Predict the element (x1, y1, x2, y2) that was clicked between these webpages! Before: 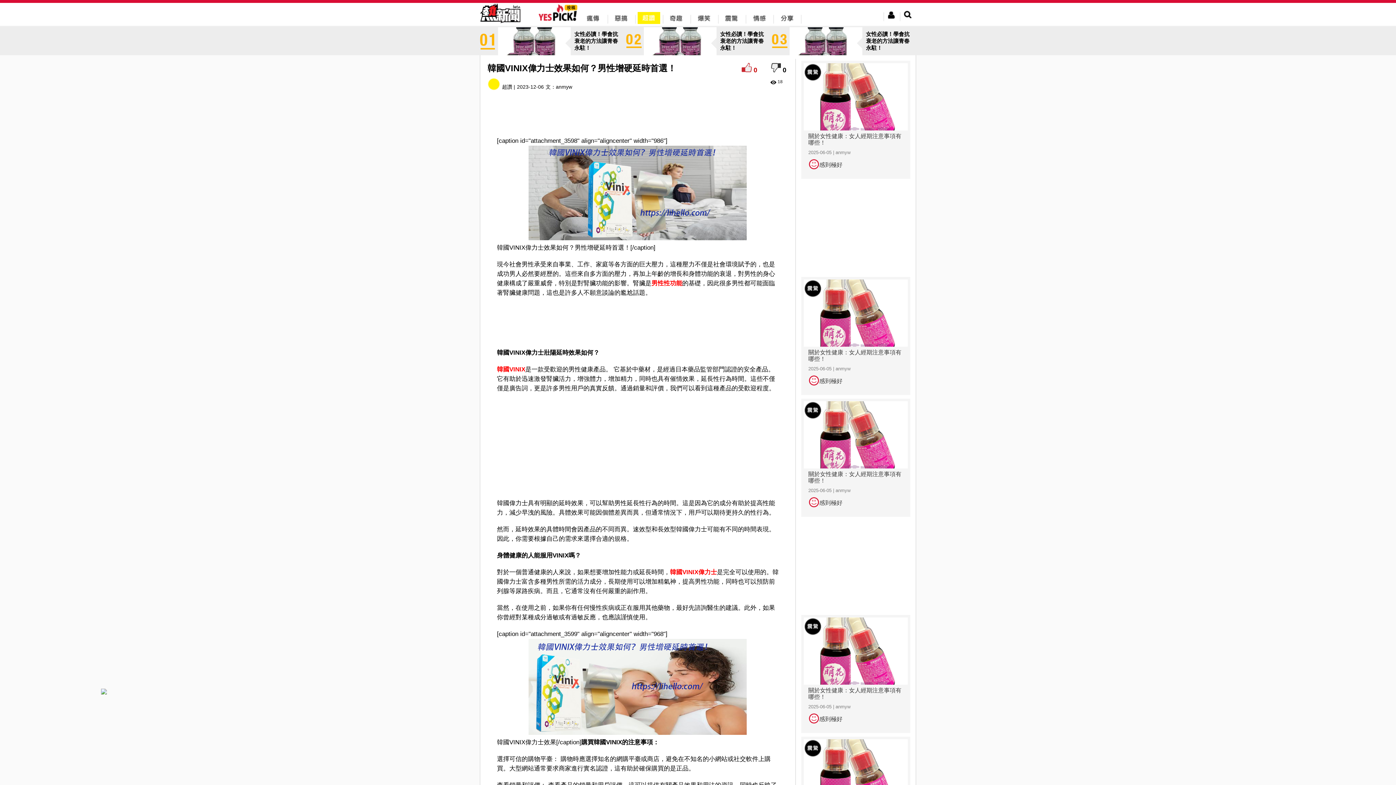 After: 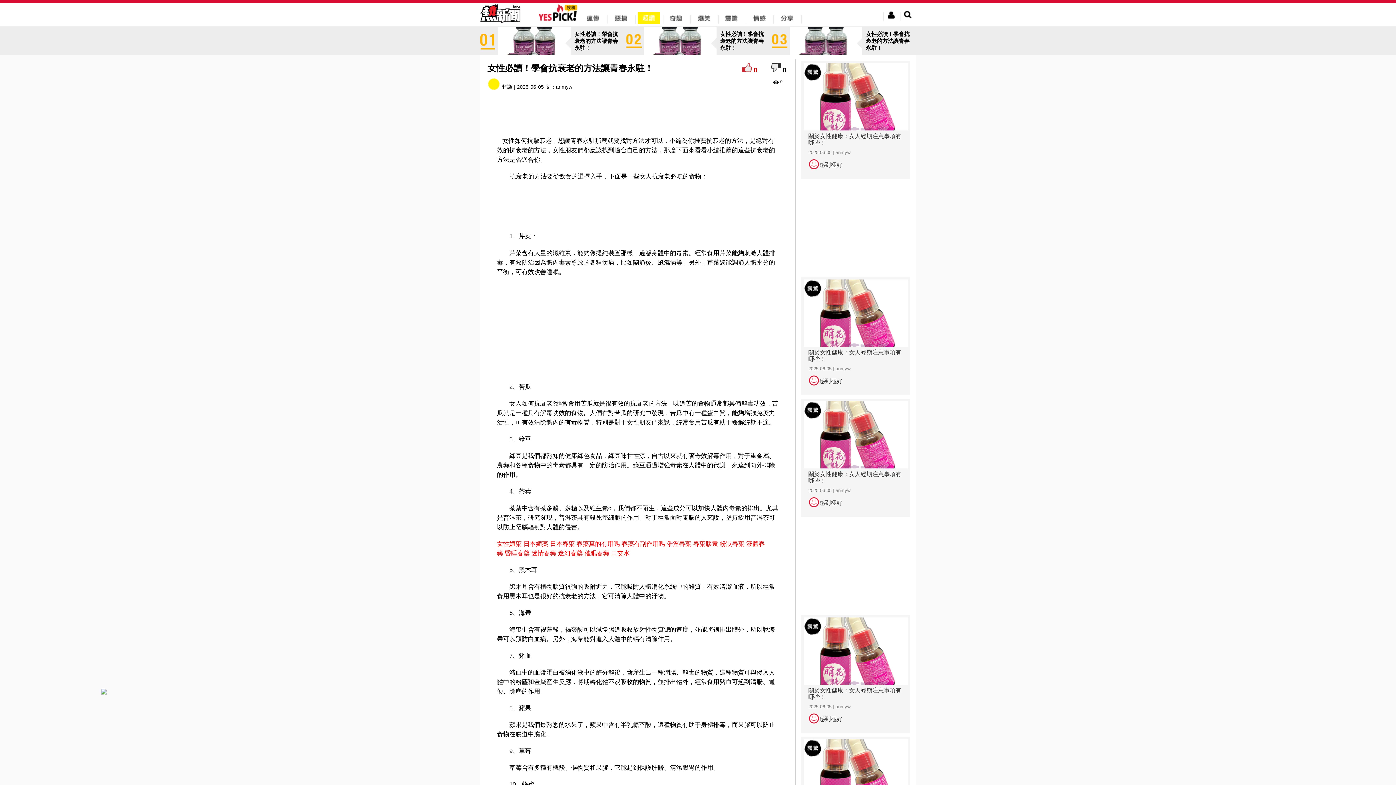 Action: bbox: (623, 37, 769, 43) label: 女性必讀！學會抗衰老的方法讓青春永駐！